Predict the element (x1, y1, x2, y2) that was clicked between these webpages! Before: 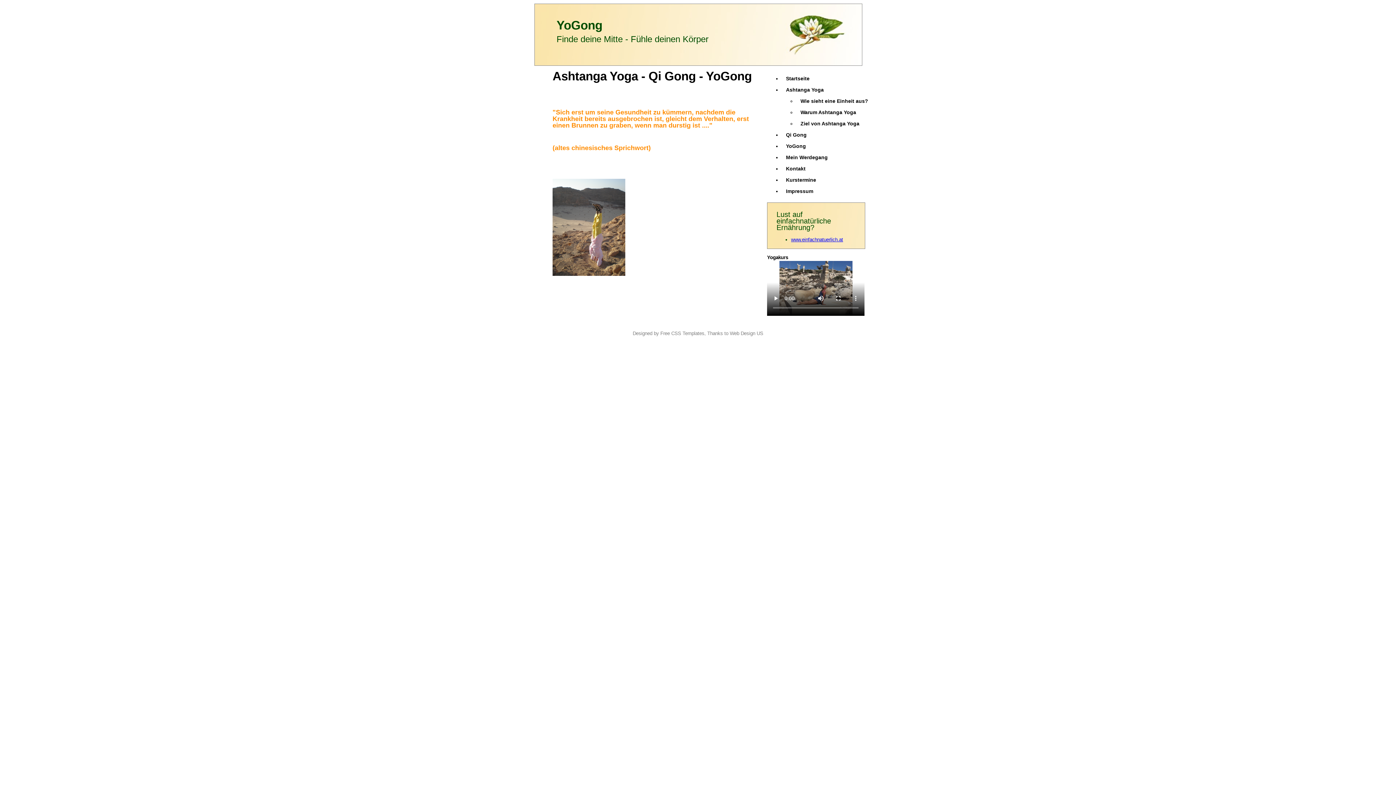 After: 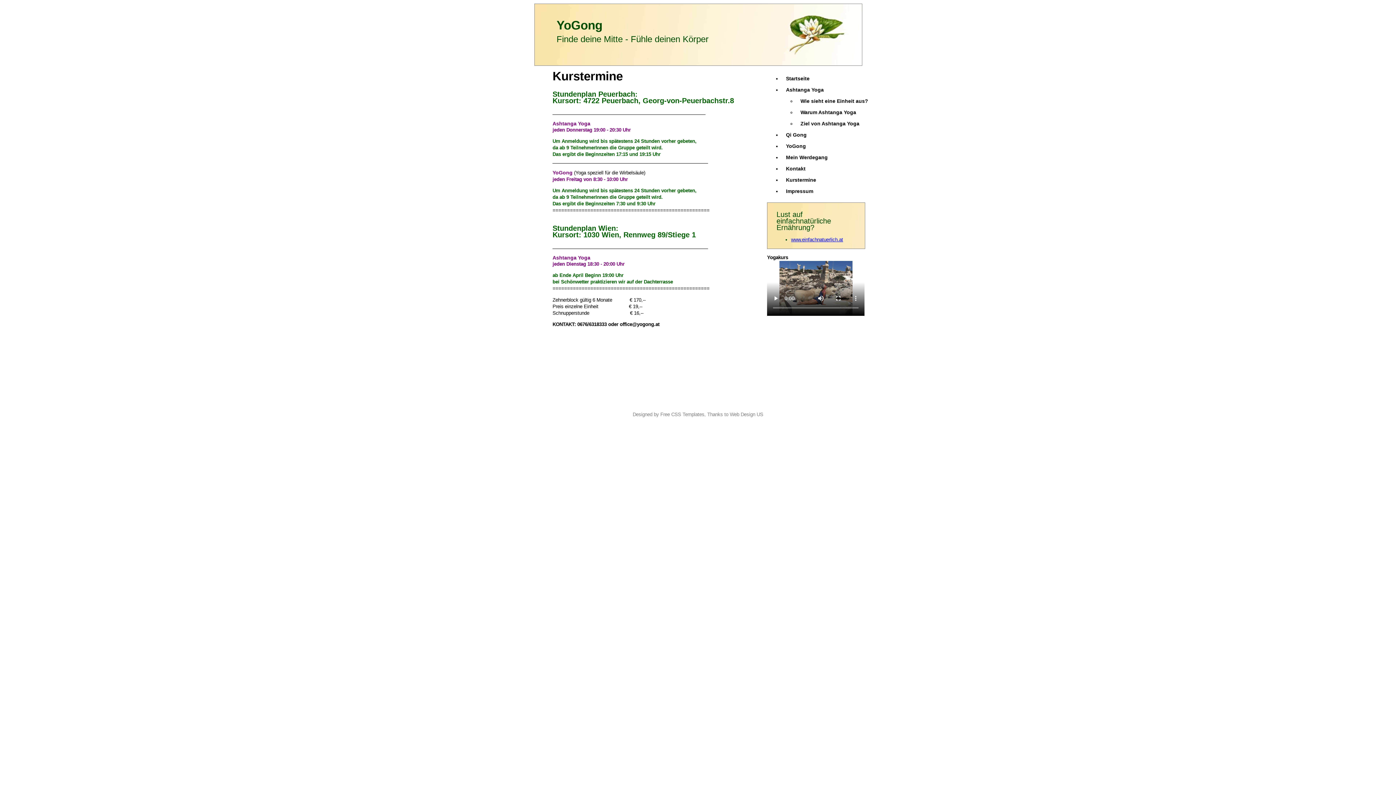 Action: label: Kurstermine bbox: (781, 174, 858, 185)